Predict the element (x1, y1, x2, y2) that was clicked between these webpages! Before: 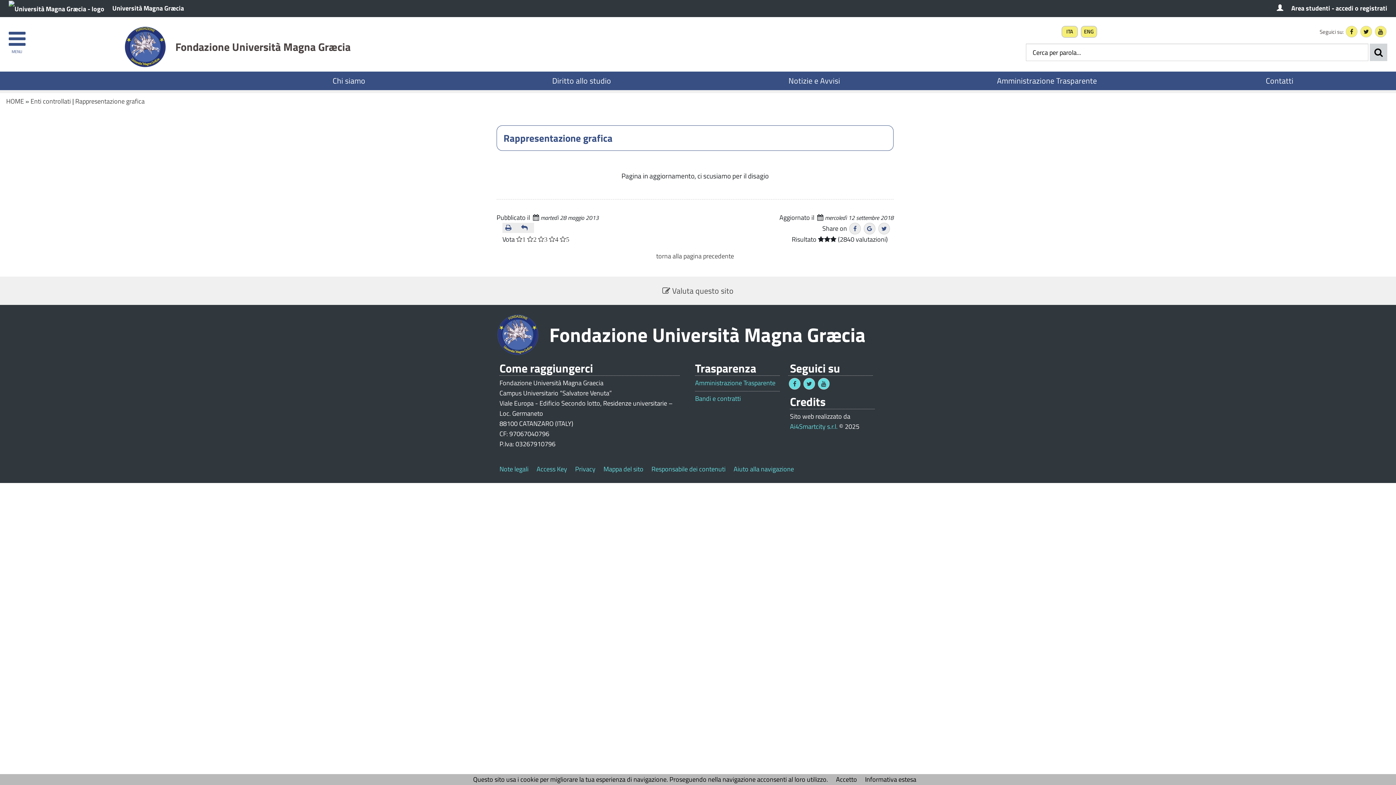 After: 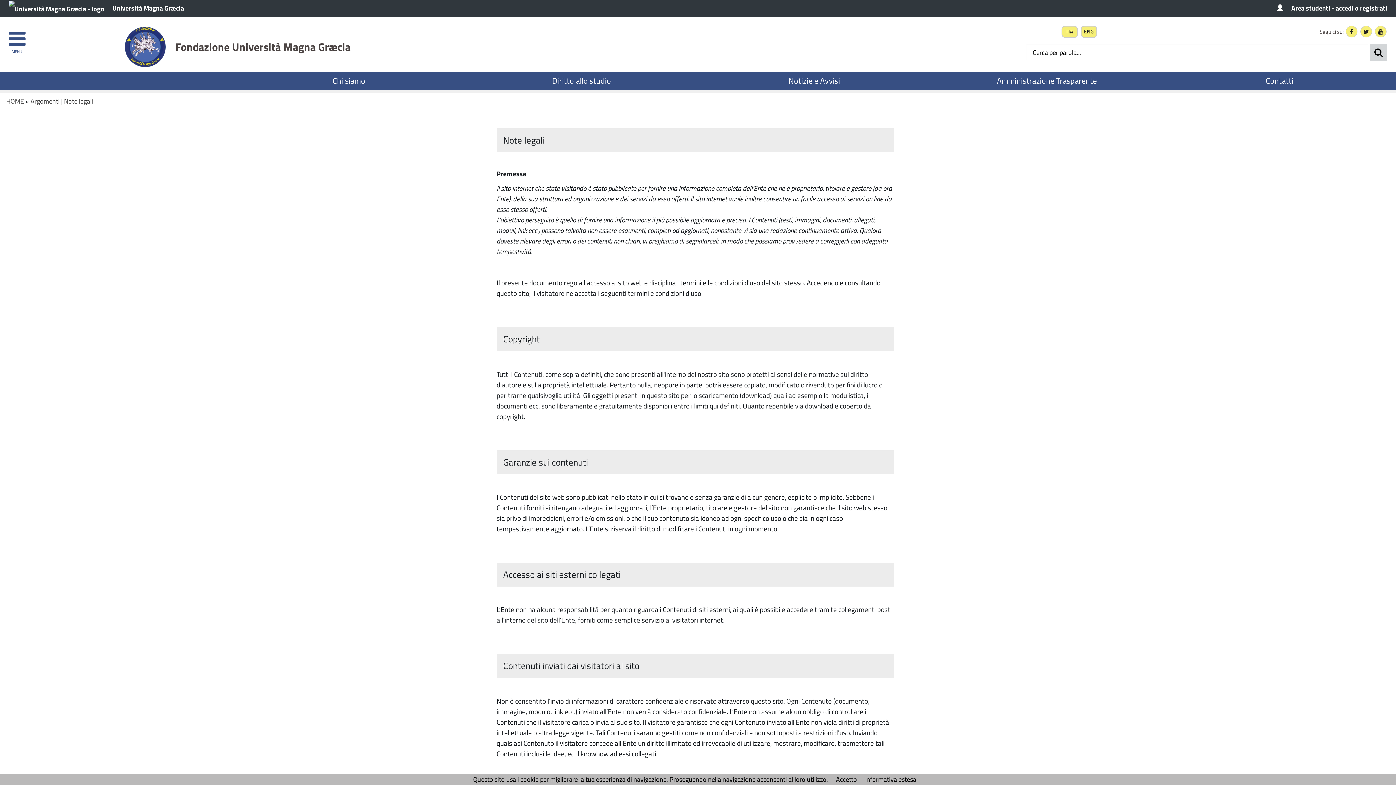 Action: bbox: (499, 464, 528, 474) label: Note legali